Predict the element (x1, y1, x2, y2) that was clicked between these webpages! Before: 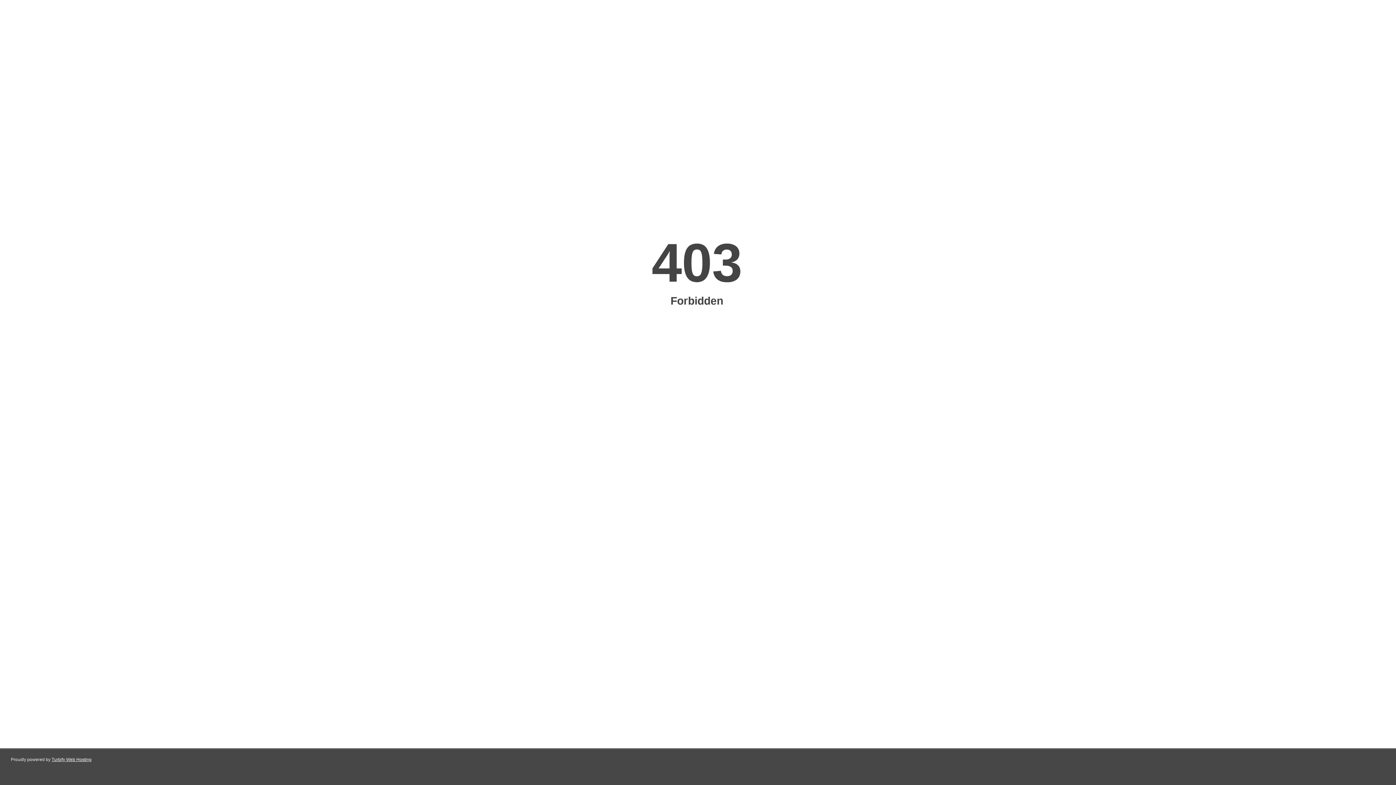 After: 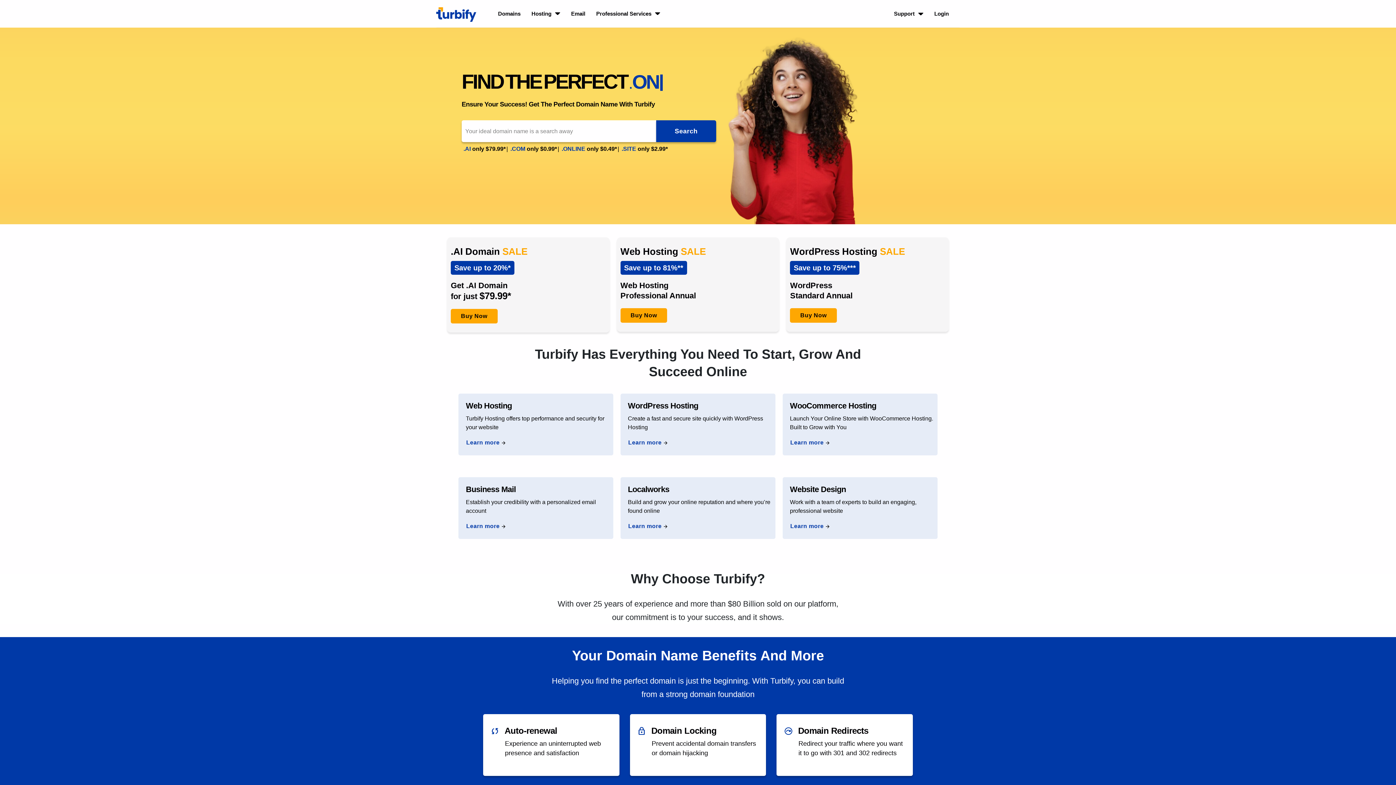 Action: bbox: (51, 757, 91, 762) label: Turbify Web Hosting